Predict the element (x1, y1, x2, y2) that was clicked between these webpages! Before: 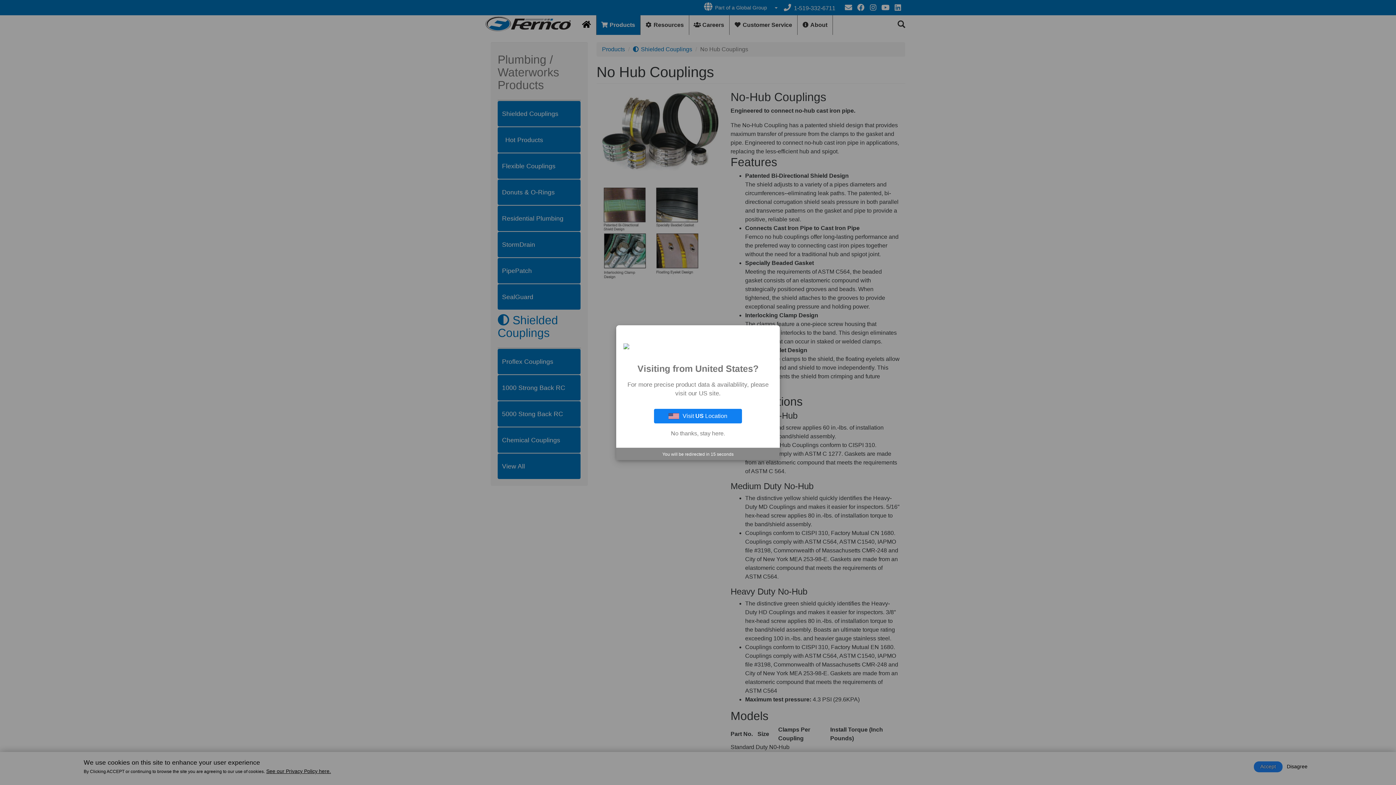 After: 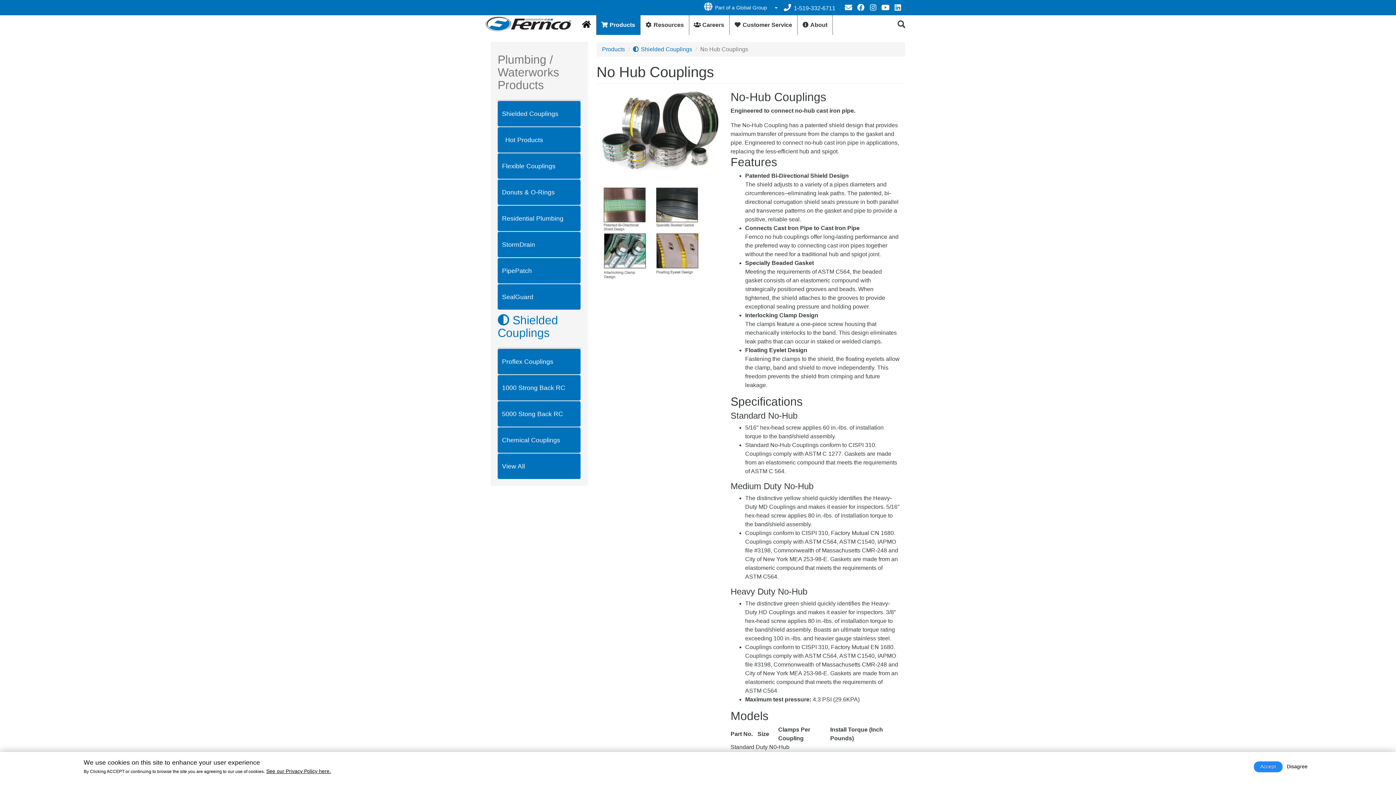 Action: bbox: (623, 430, 772, 436) label: No thanks, stay here.